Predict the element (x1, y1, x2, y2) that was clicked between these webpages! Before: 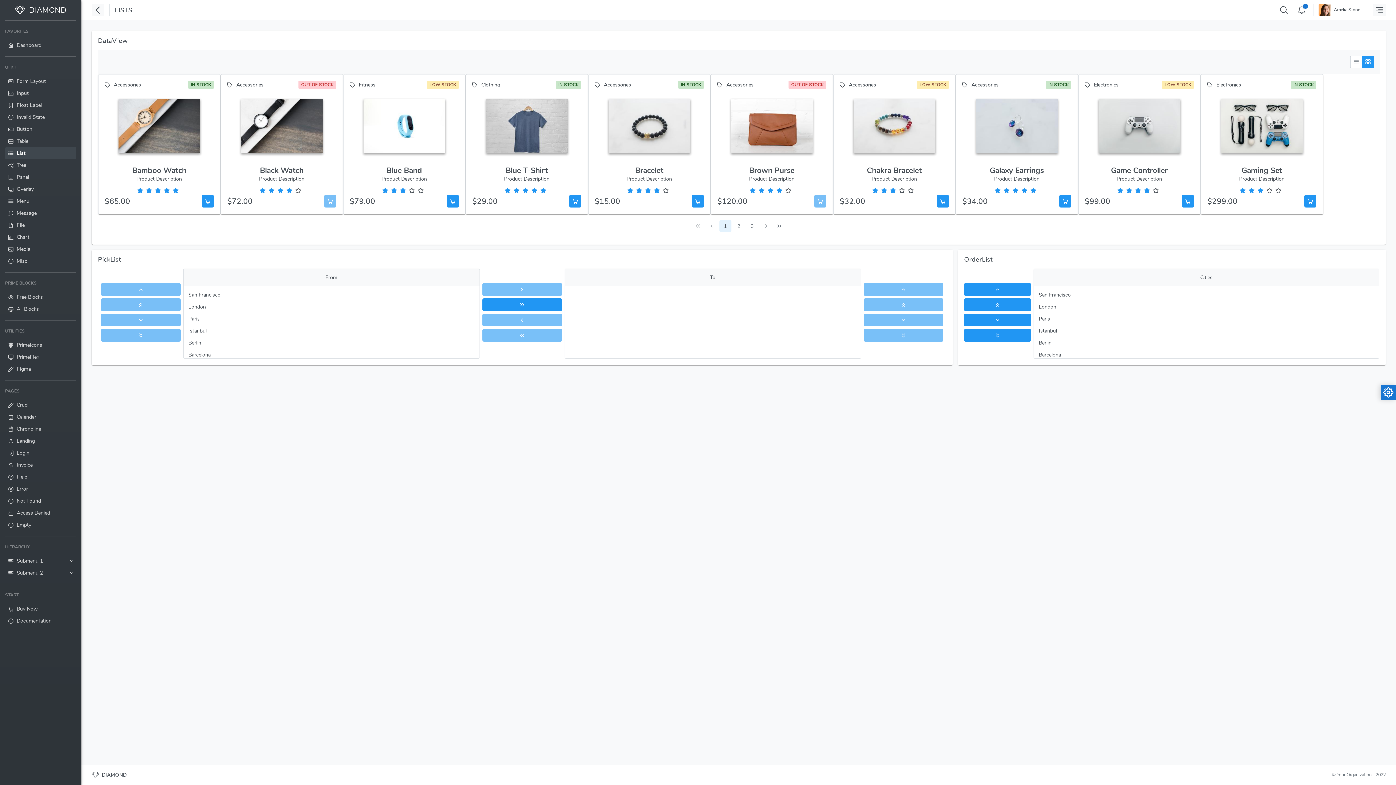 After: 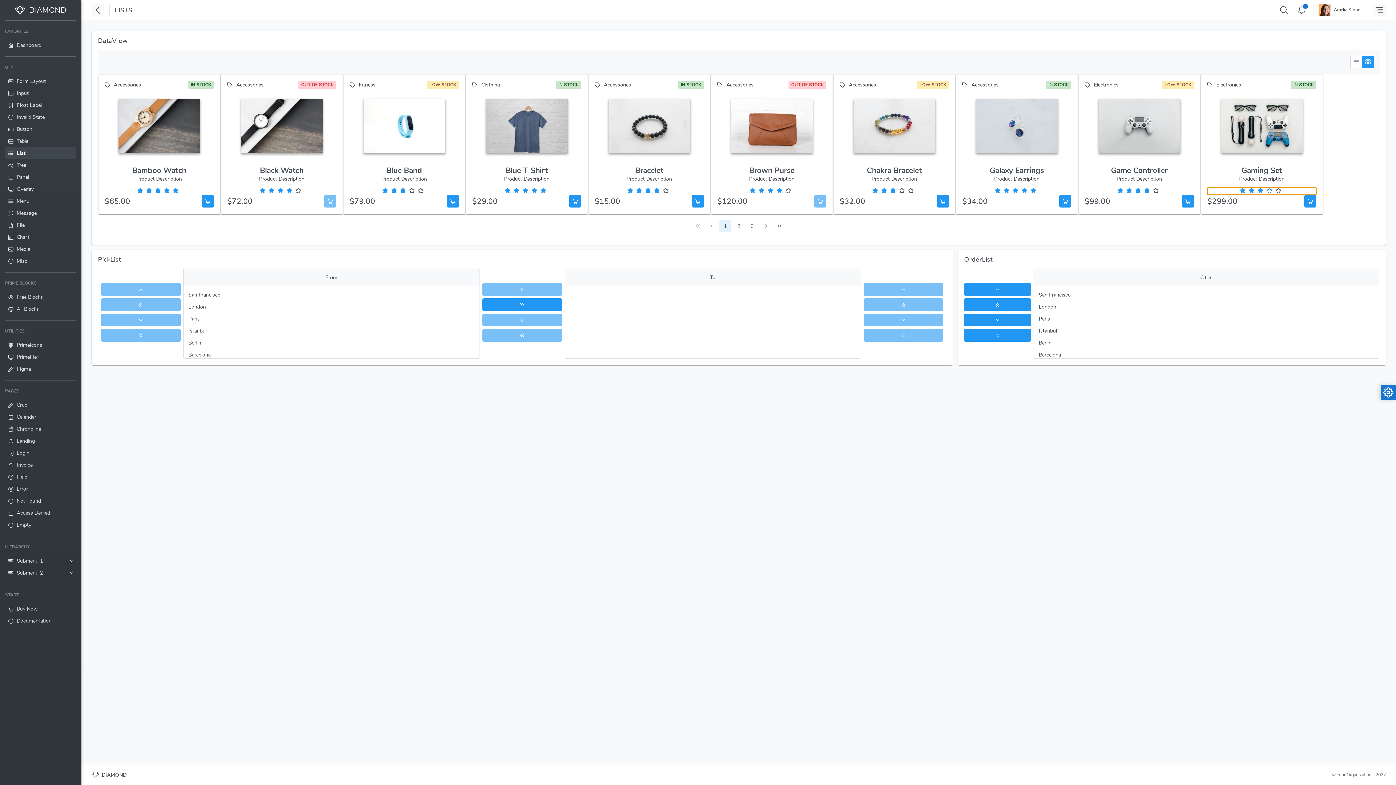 Action: bbox: (1266, 187, 1273, 194)